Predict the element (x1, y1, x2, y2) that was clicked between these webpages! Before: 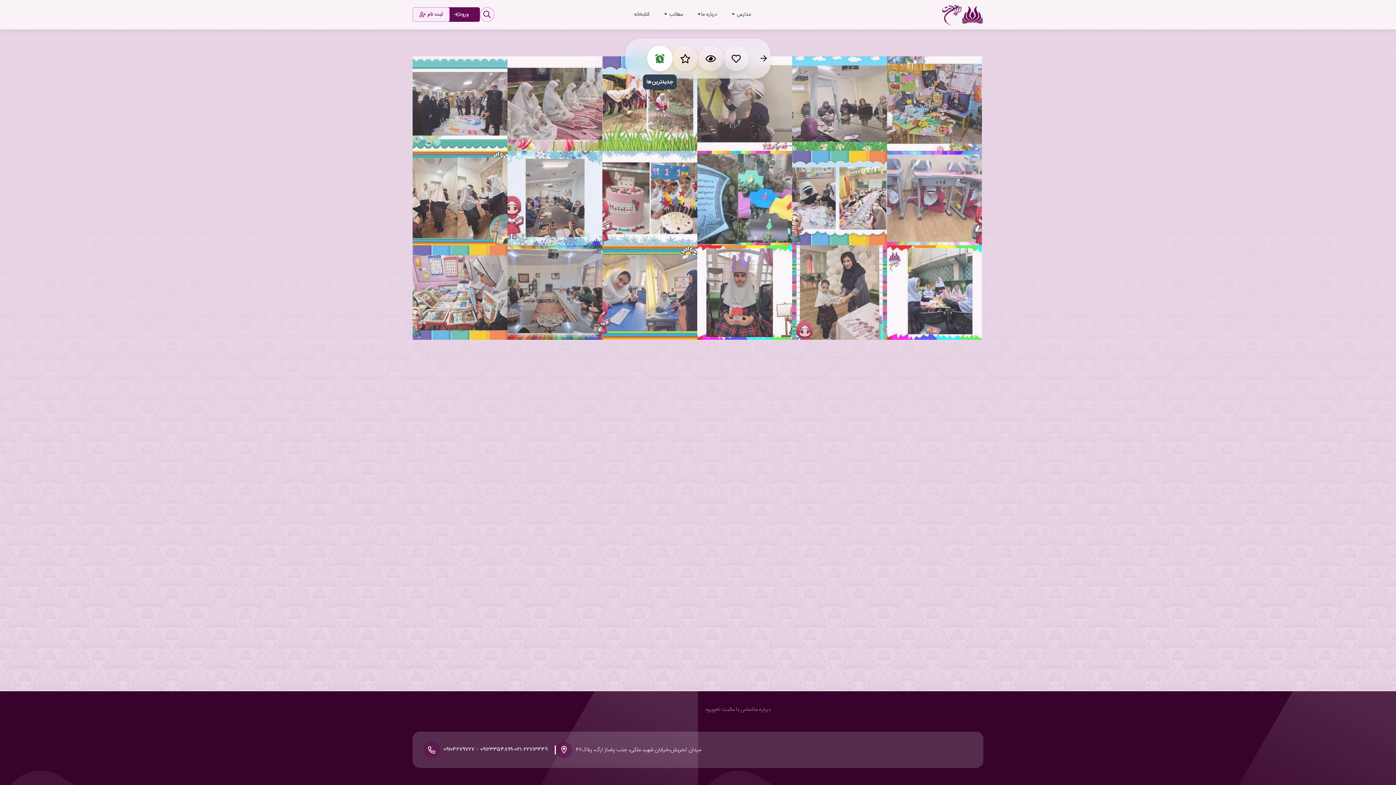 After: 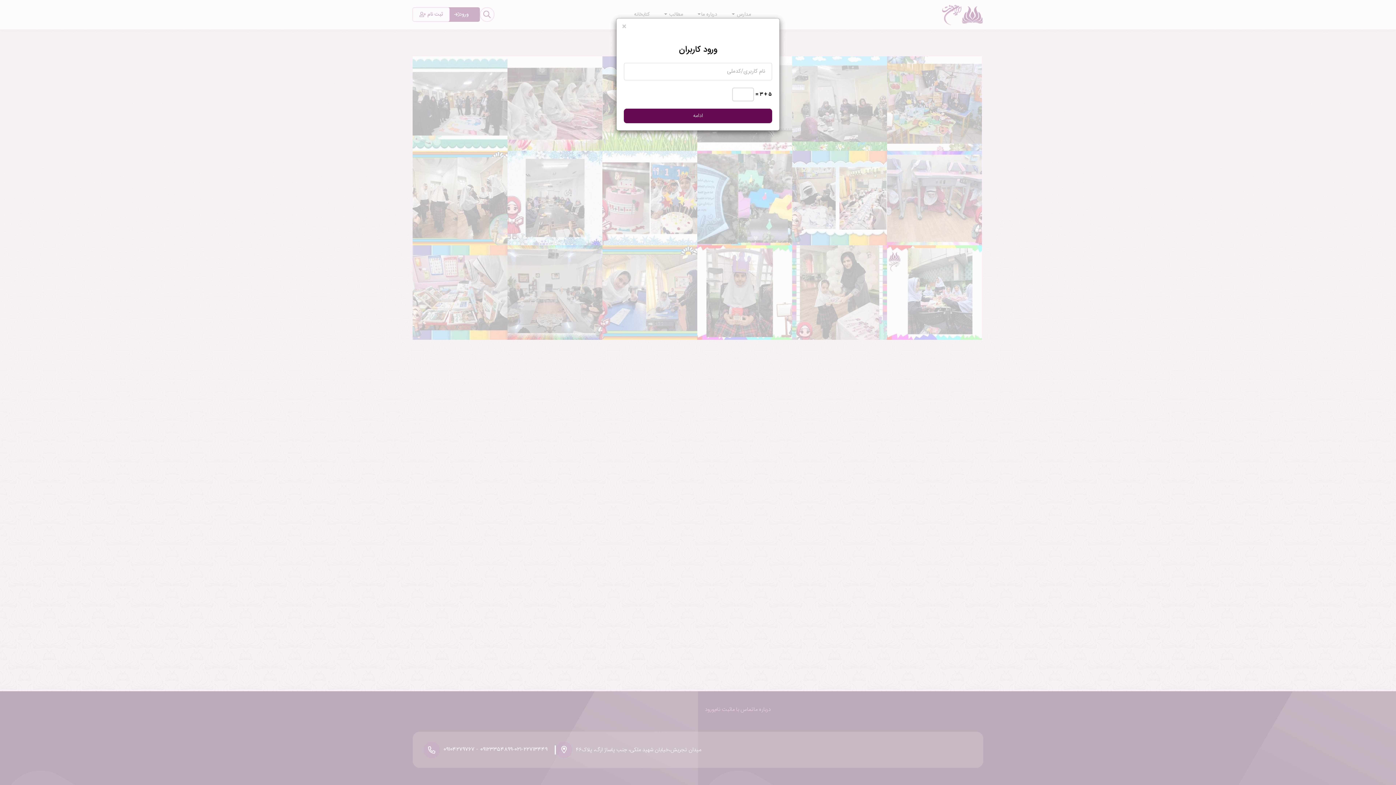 Action: label: ورود bbox: (443, 7, 479, 21)